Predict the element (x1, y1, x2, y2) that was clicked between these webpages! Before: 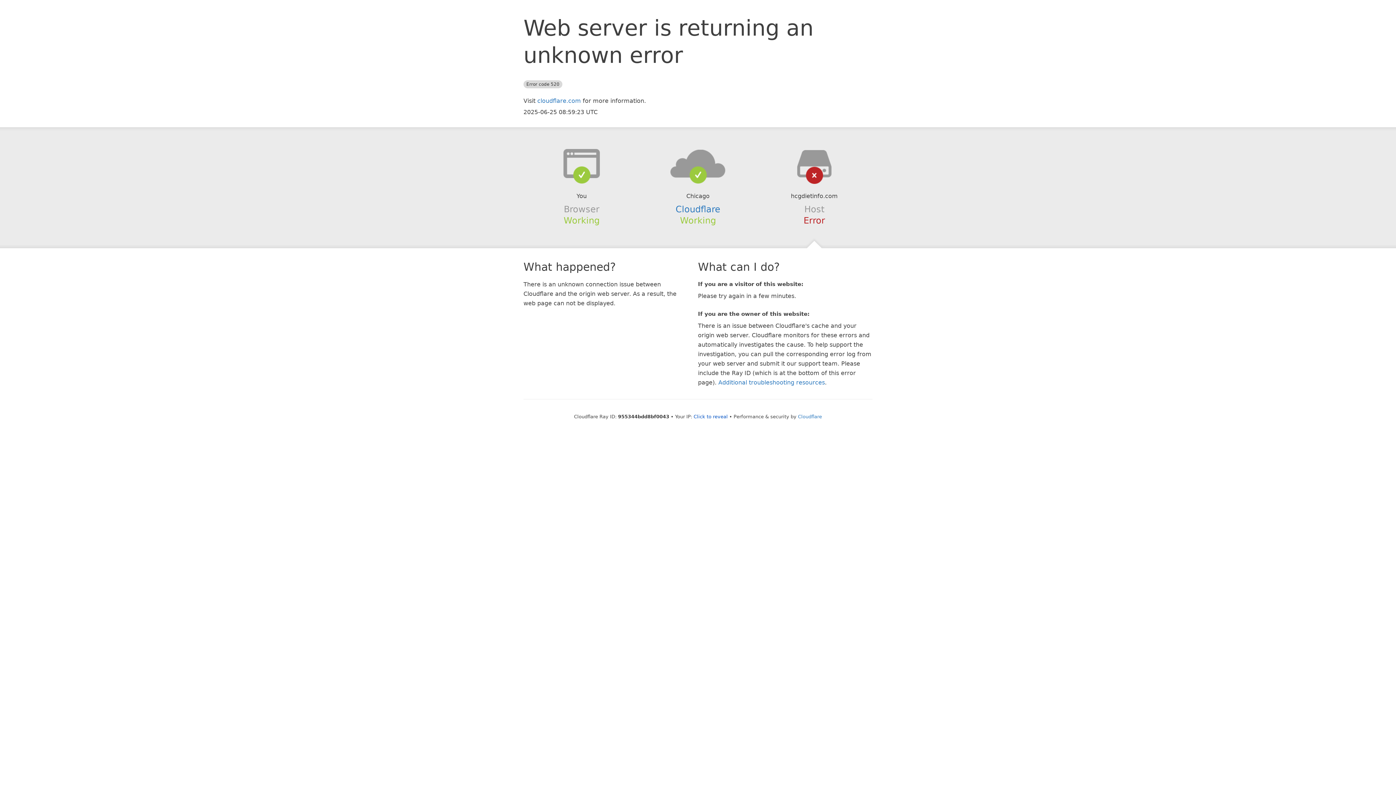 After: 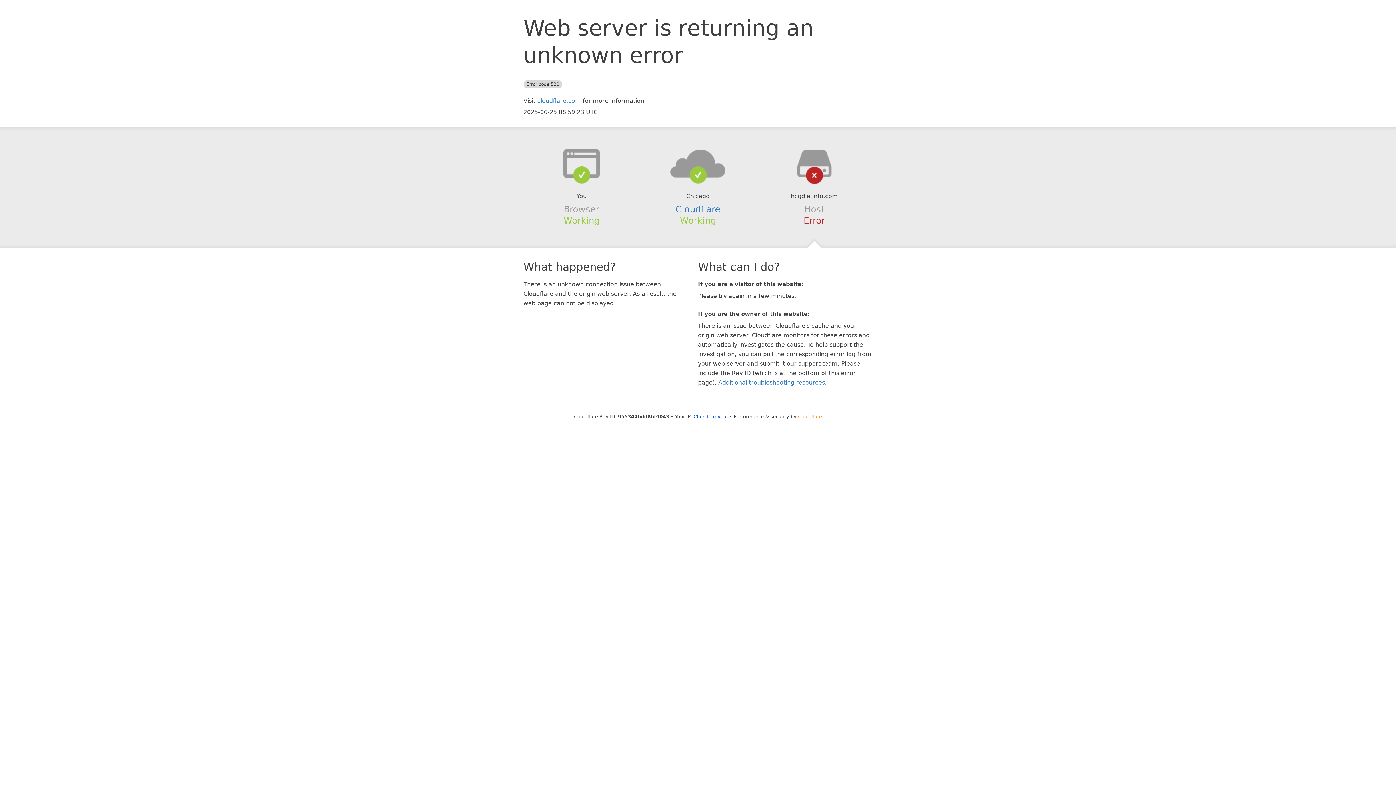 Action: label: Cloudflare bbox: (798, 414, 822, 419)